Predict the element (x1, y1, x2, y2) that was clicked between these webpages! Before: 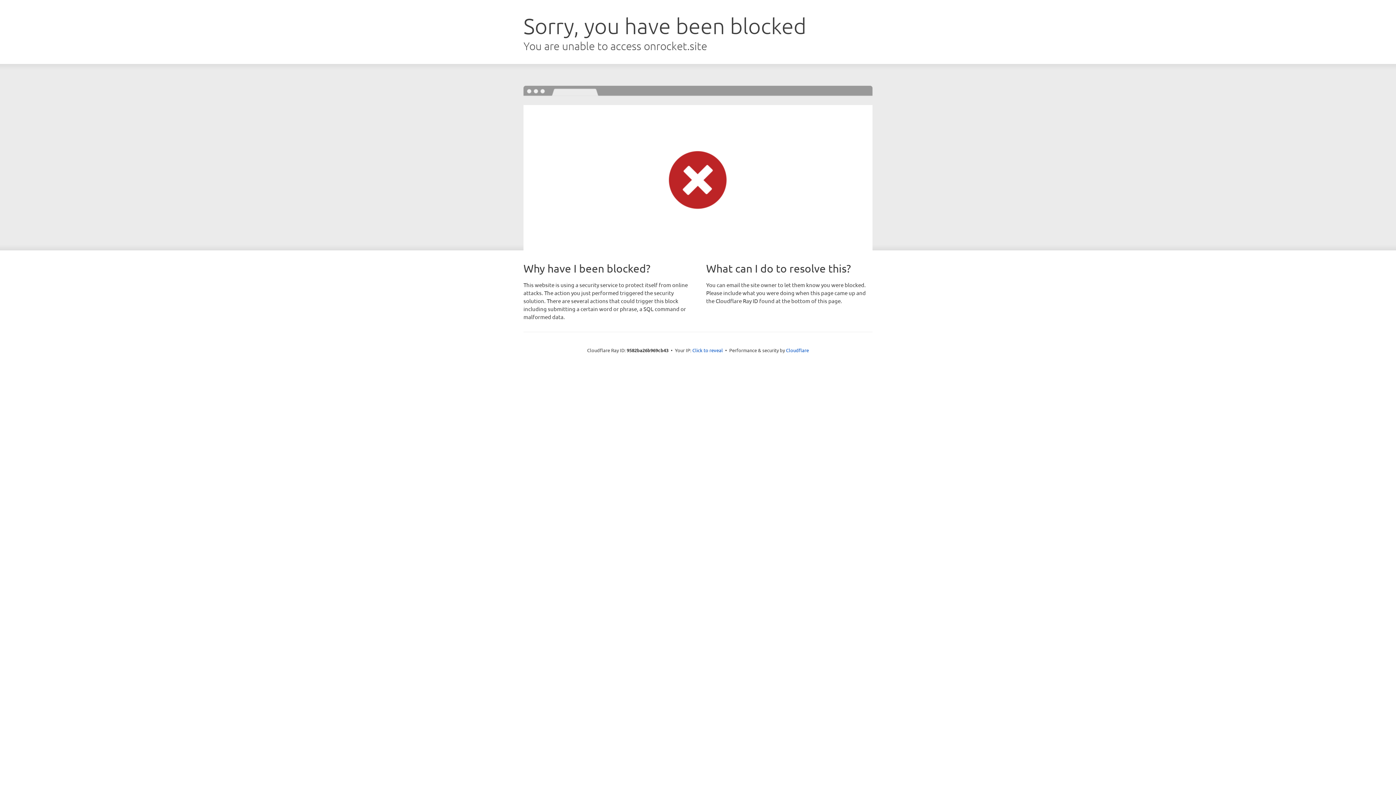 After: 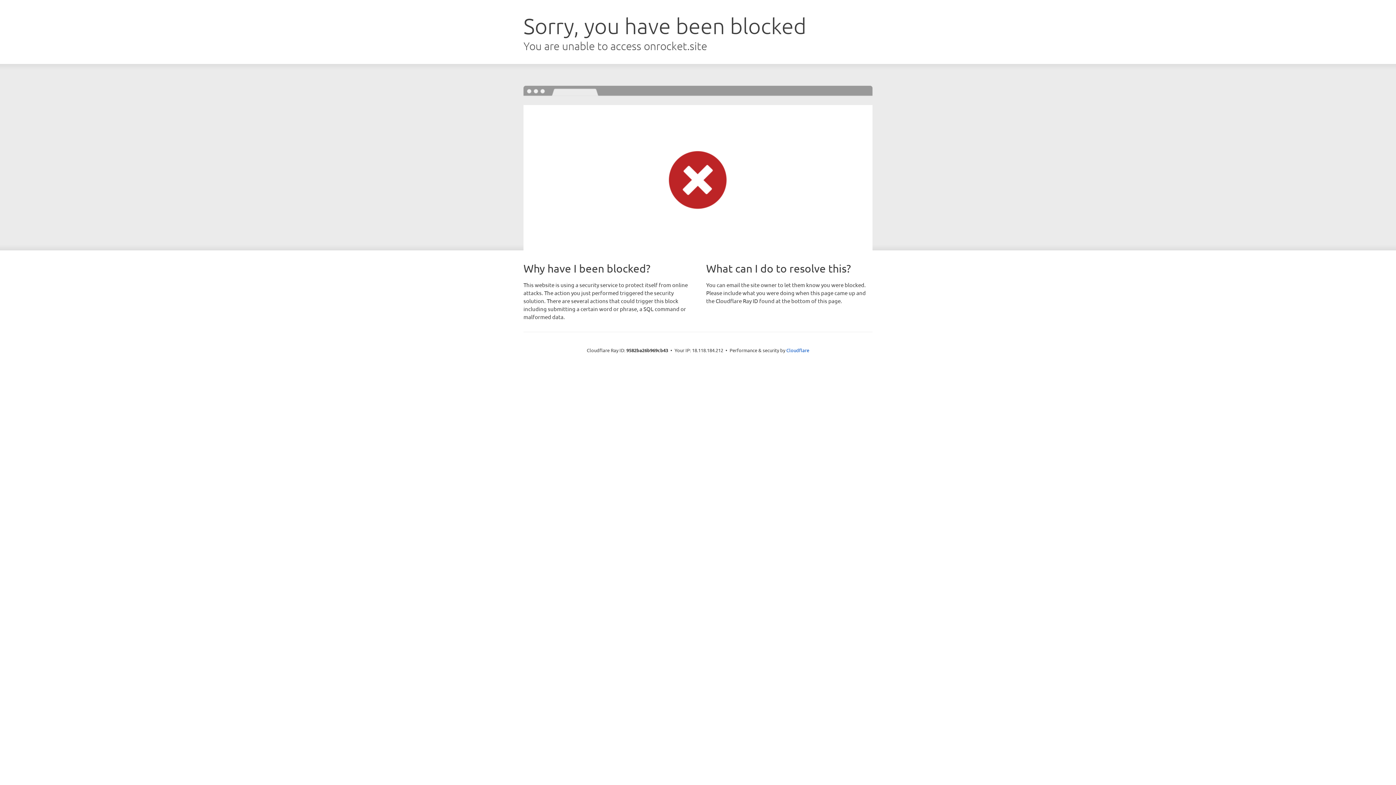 Action: bbox: (692, 346, 723, 353) label: Click to reveal